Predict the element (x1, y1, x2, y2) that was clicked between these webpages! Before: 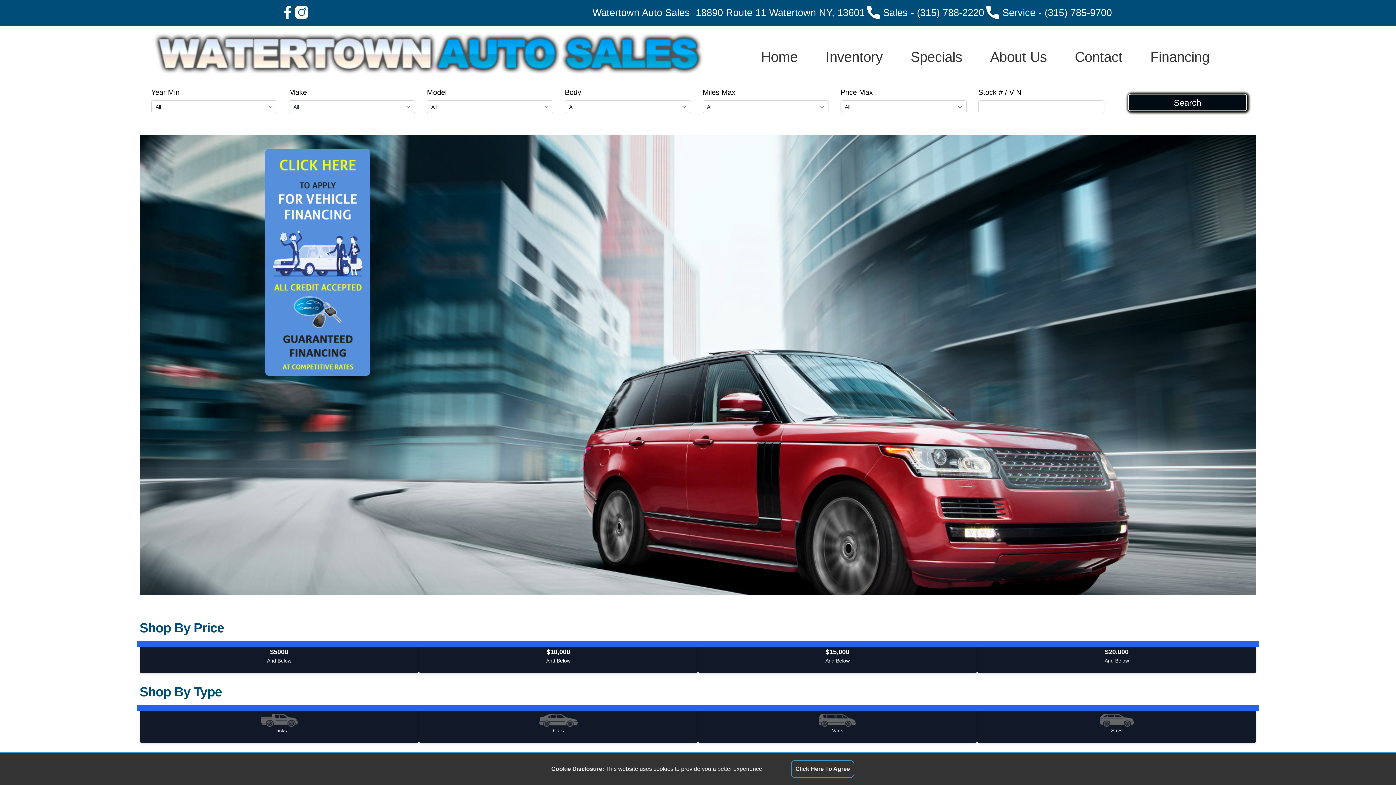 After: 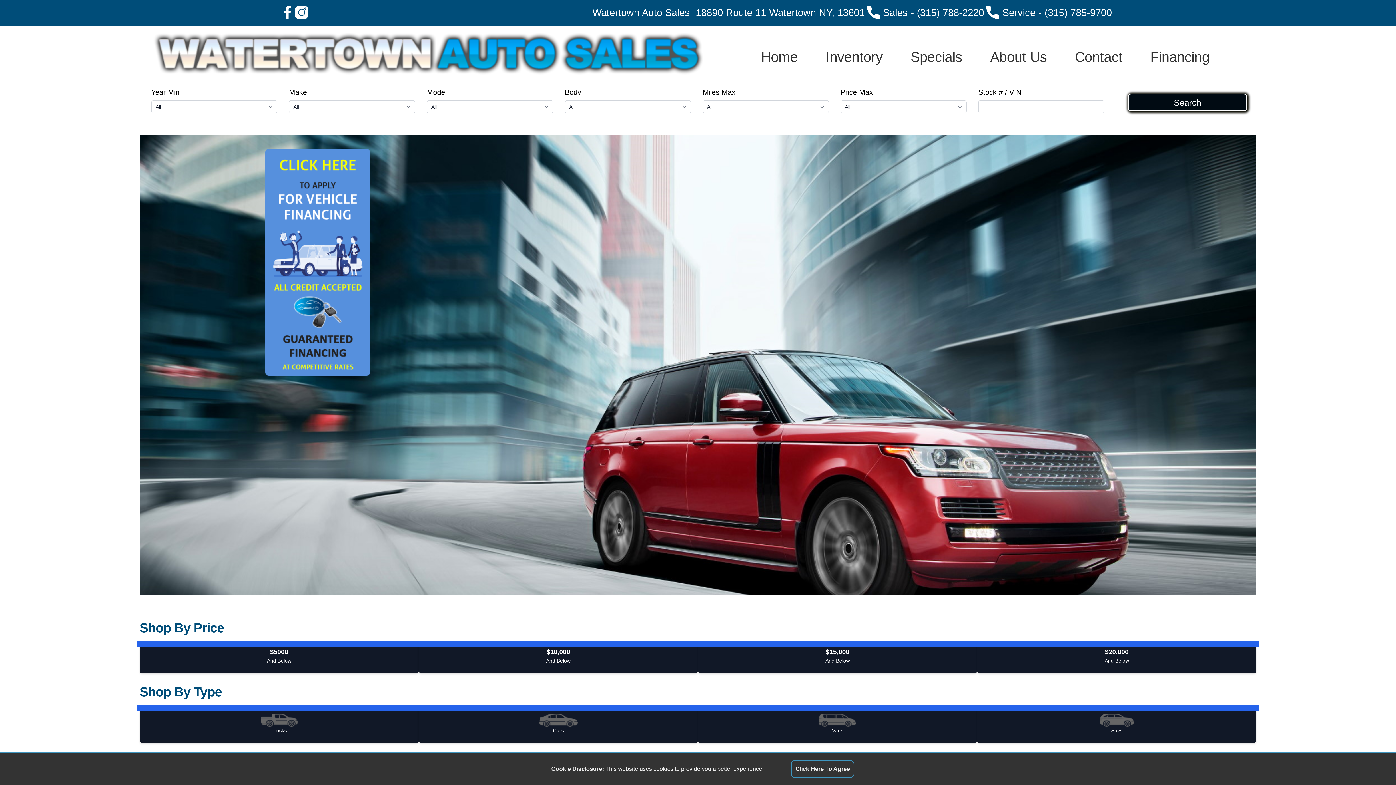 Action: bbox: (265, 148, 370, 376)